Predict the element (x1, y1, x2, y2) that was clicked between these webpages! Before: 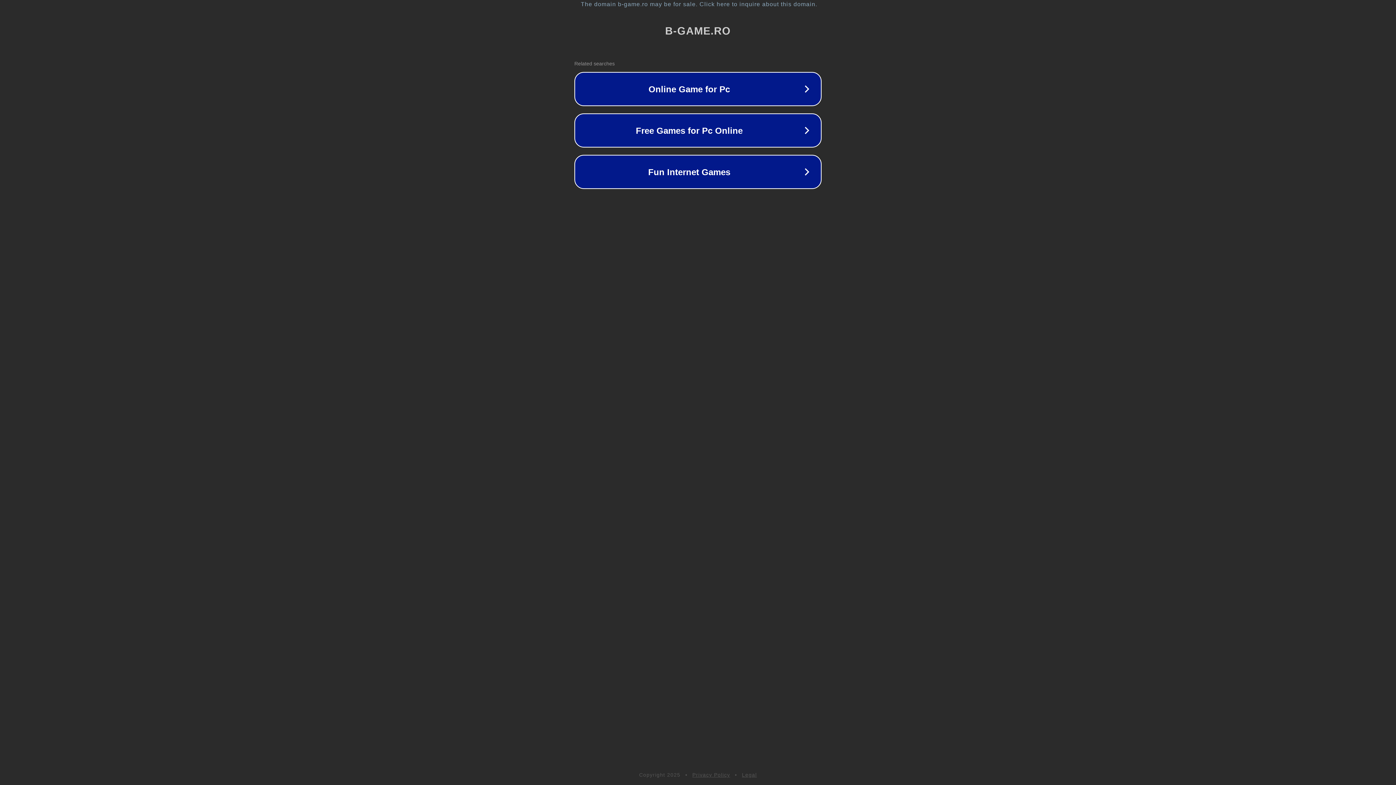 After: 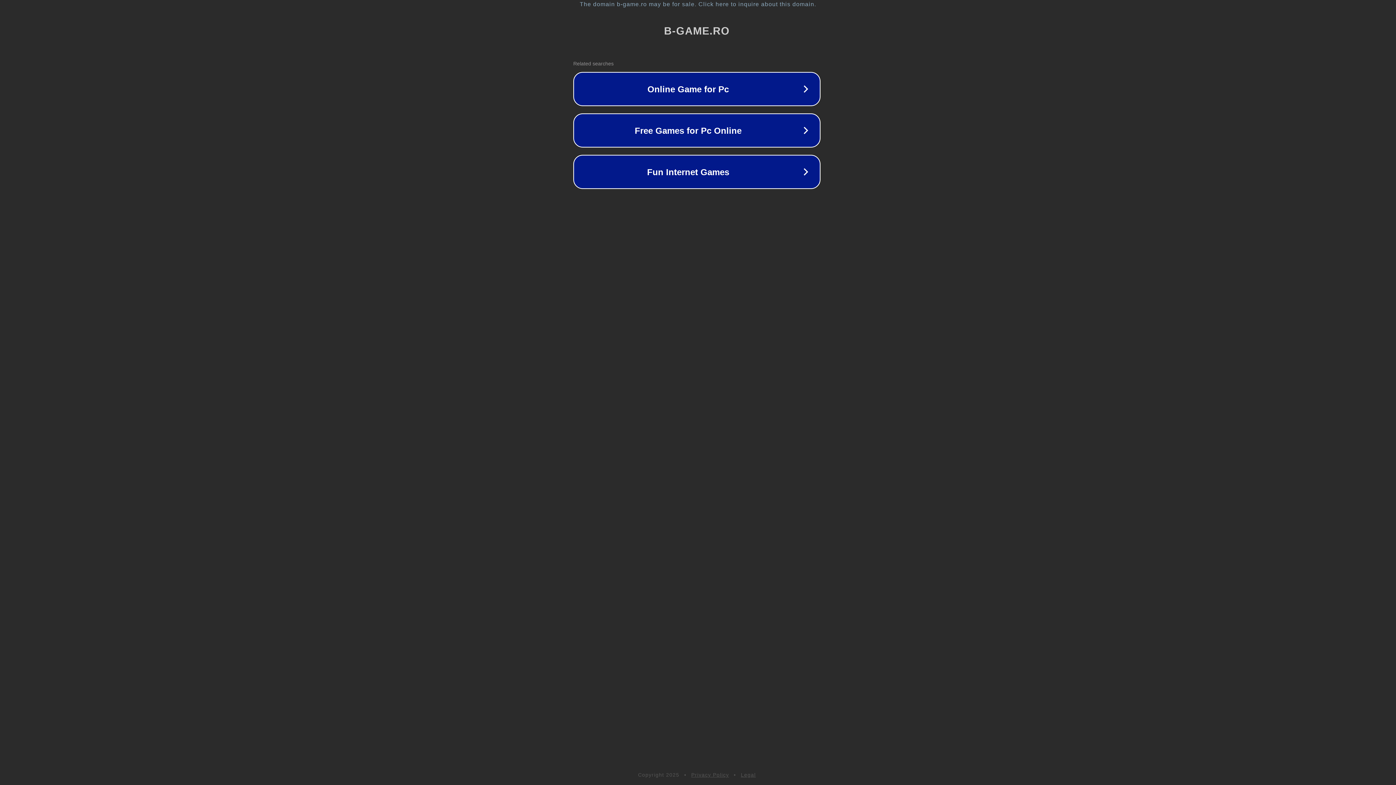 Action: bbox: (1, 1, 1397, 7) label: The domain b-game.ro may be for sale. Click here to inquire about this domain.